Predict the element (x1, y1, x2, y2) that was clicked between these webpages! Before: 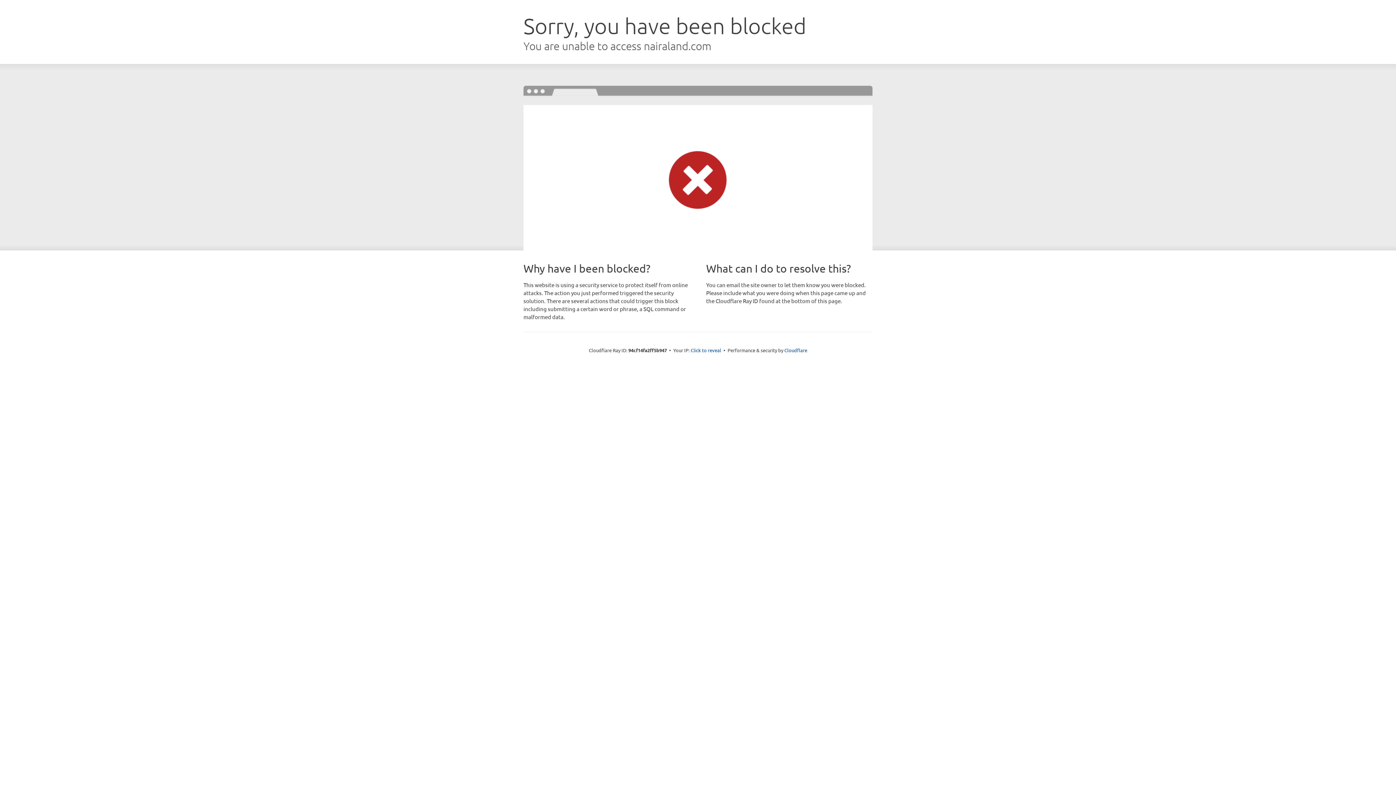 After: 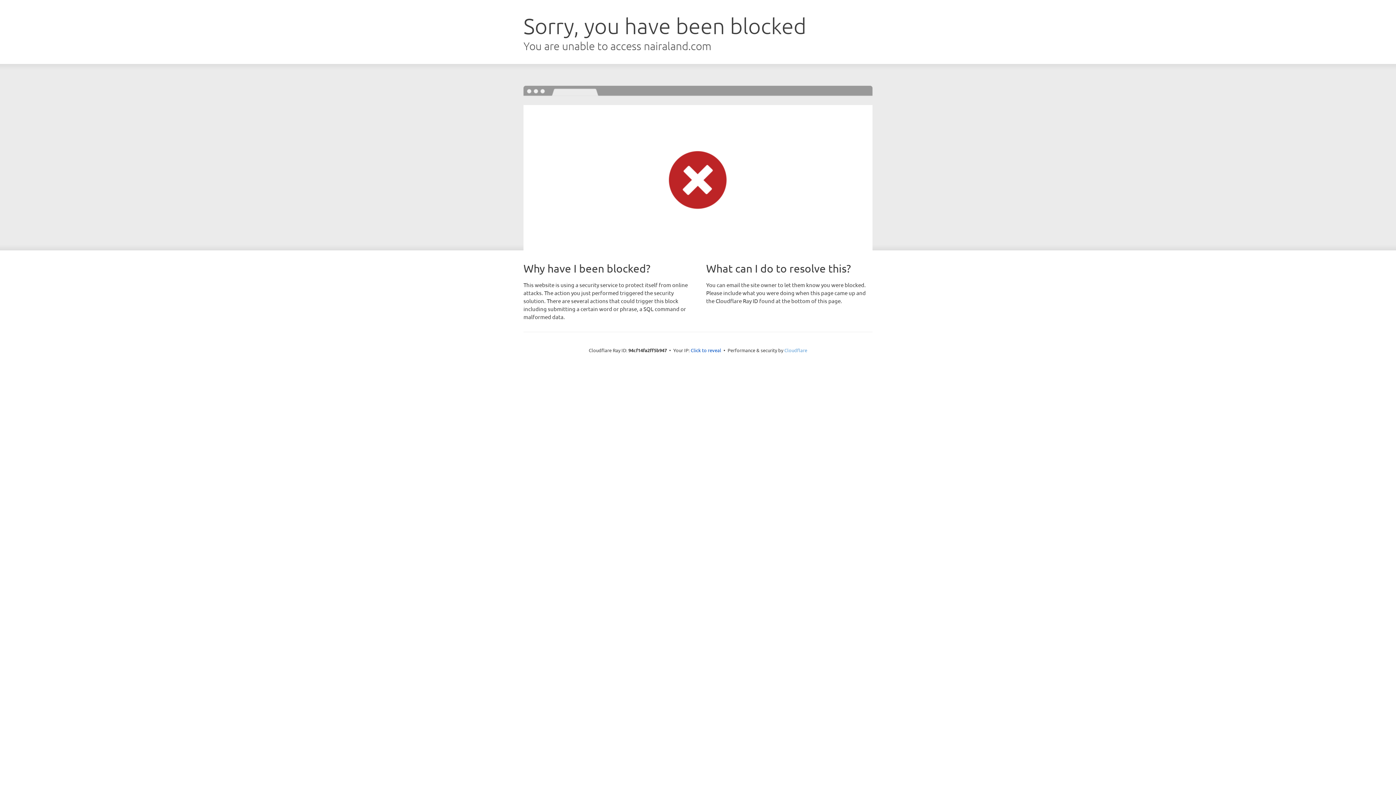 Action: label: Cloudflare bbox: (784, 347, 807, 353)